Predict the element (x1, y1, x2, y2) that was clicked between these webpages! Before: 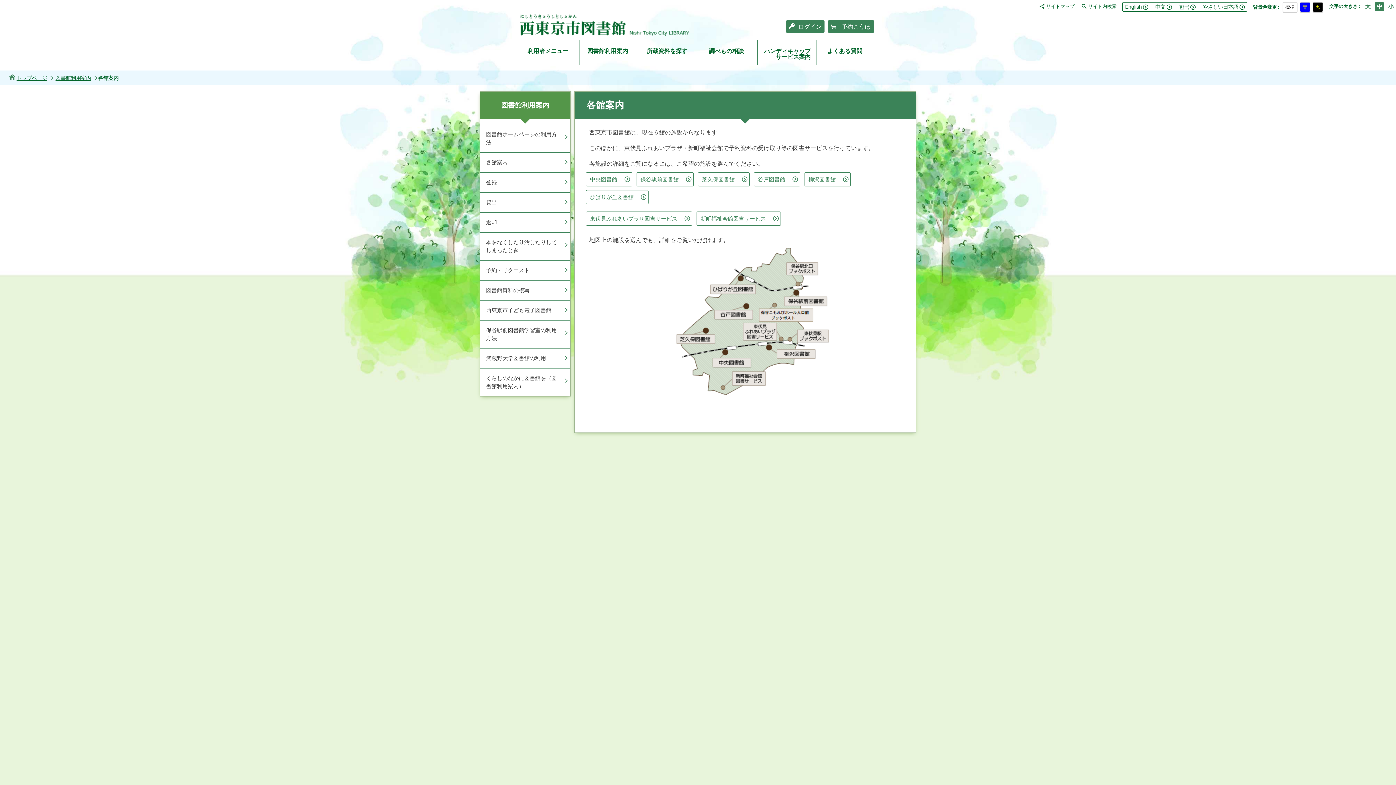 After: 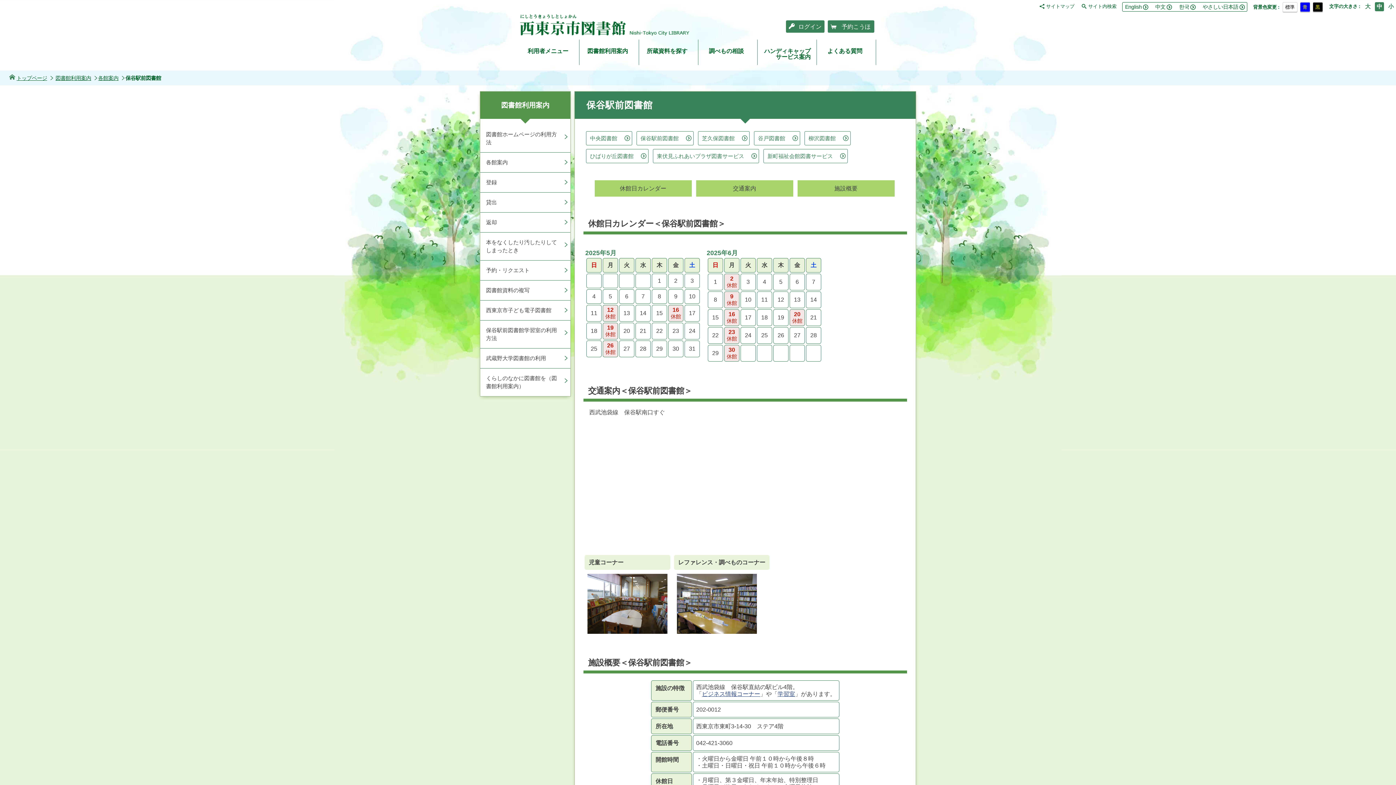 Action: bbox: (636, 172, 693, 186) label: 保谷駅前図書館